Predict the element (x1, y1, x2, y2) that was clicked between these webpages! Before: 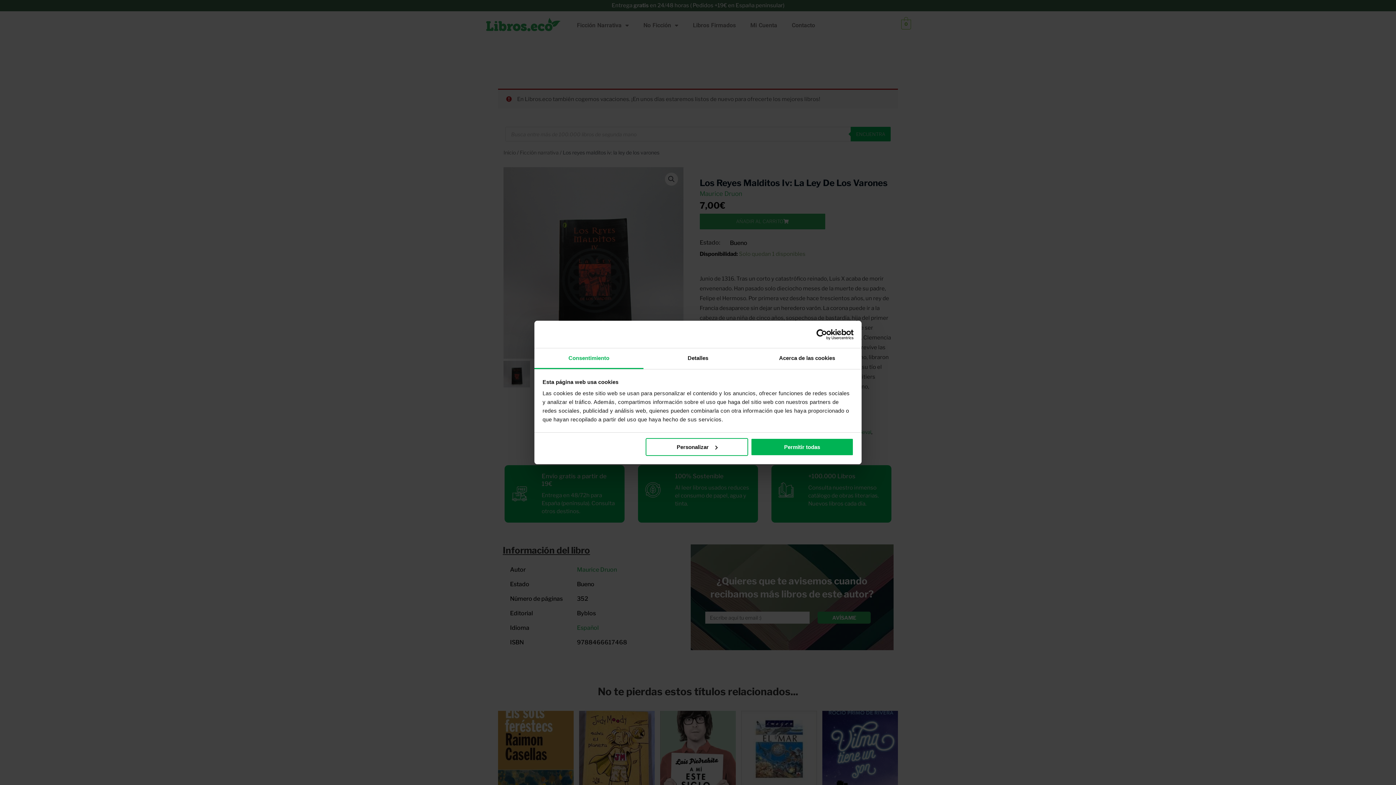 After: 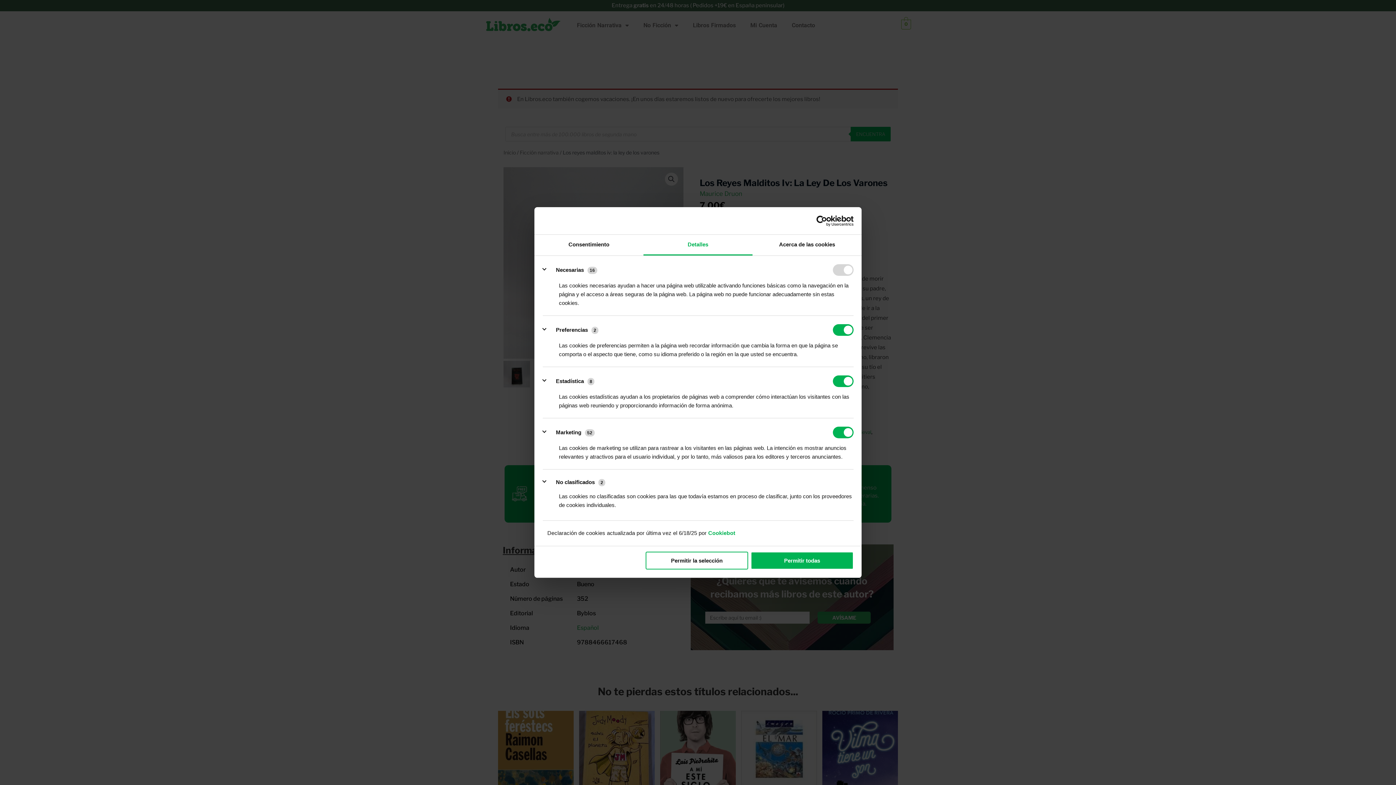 Action: bbox: (643, 348, 752, 369) label: Detalles